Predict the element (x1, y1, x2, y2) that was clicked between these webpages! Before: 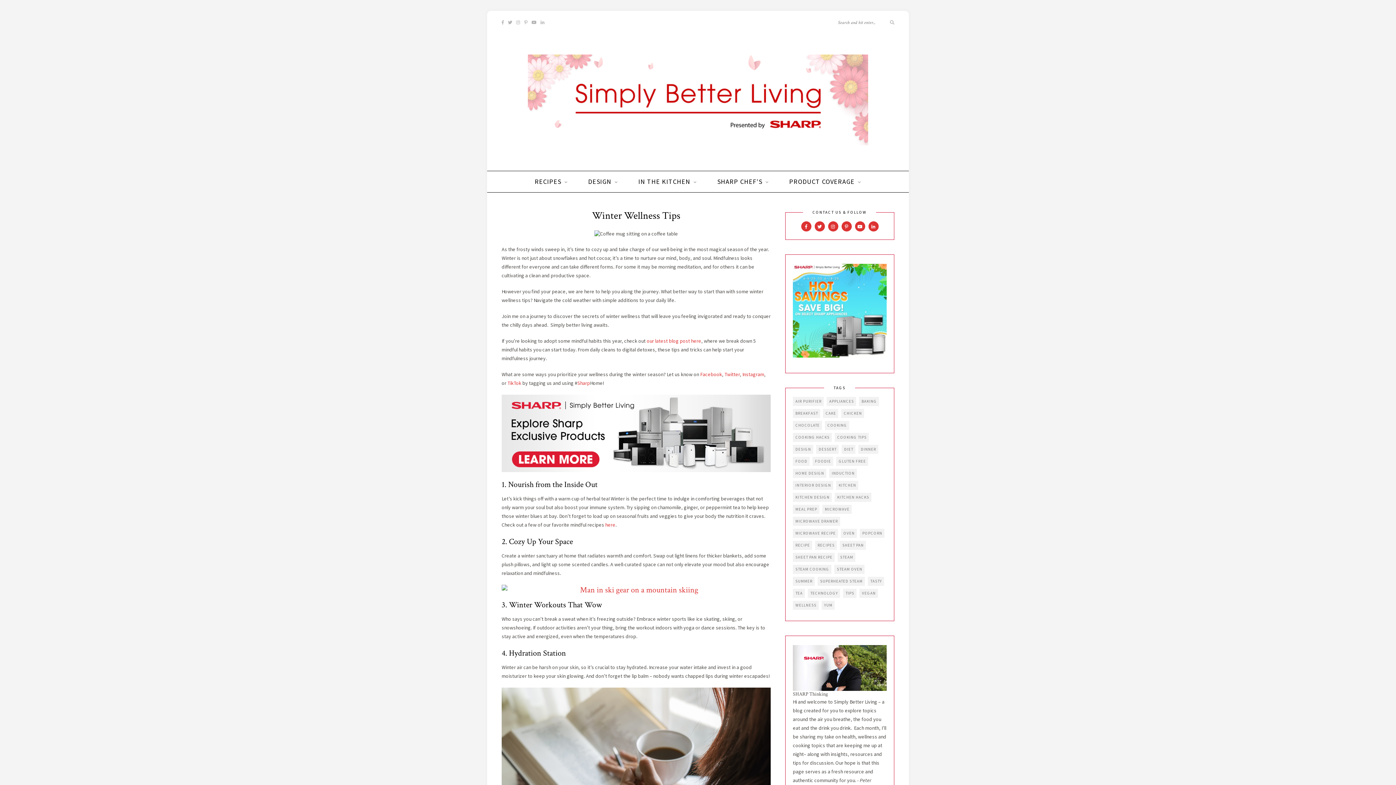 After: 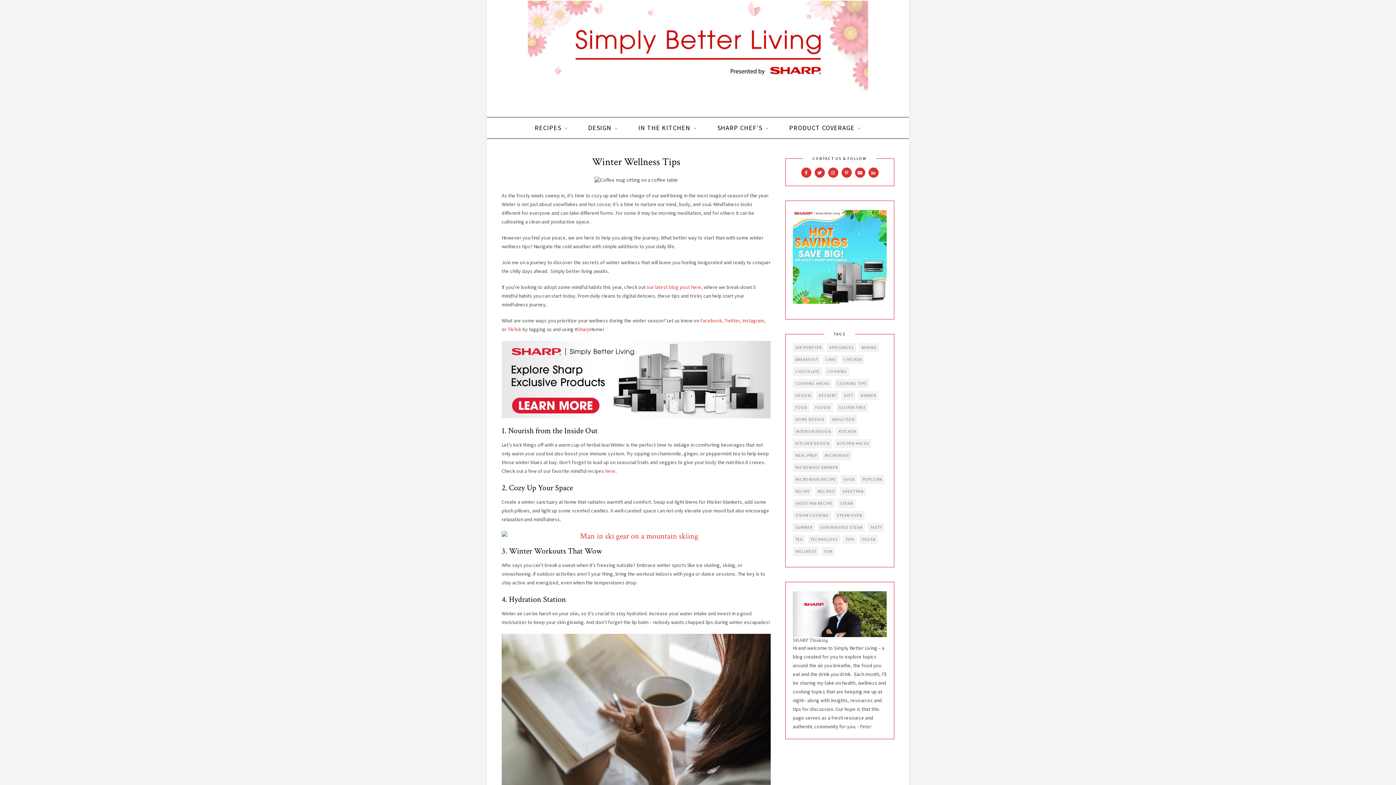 Action: bbox: (501, 688, 770, 839)